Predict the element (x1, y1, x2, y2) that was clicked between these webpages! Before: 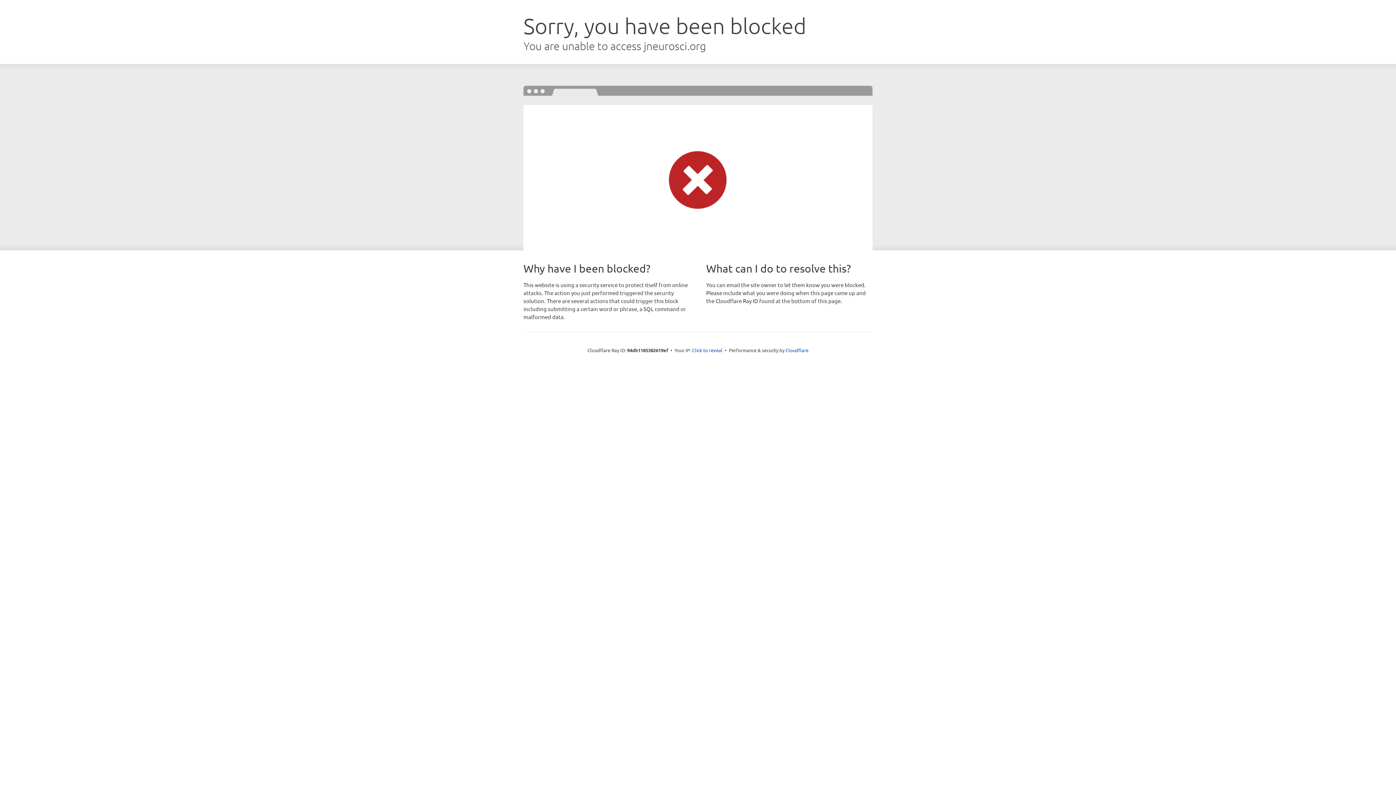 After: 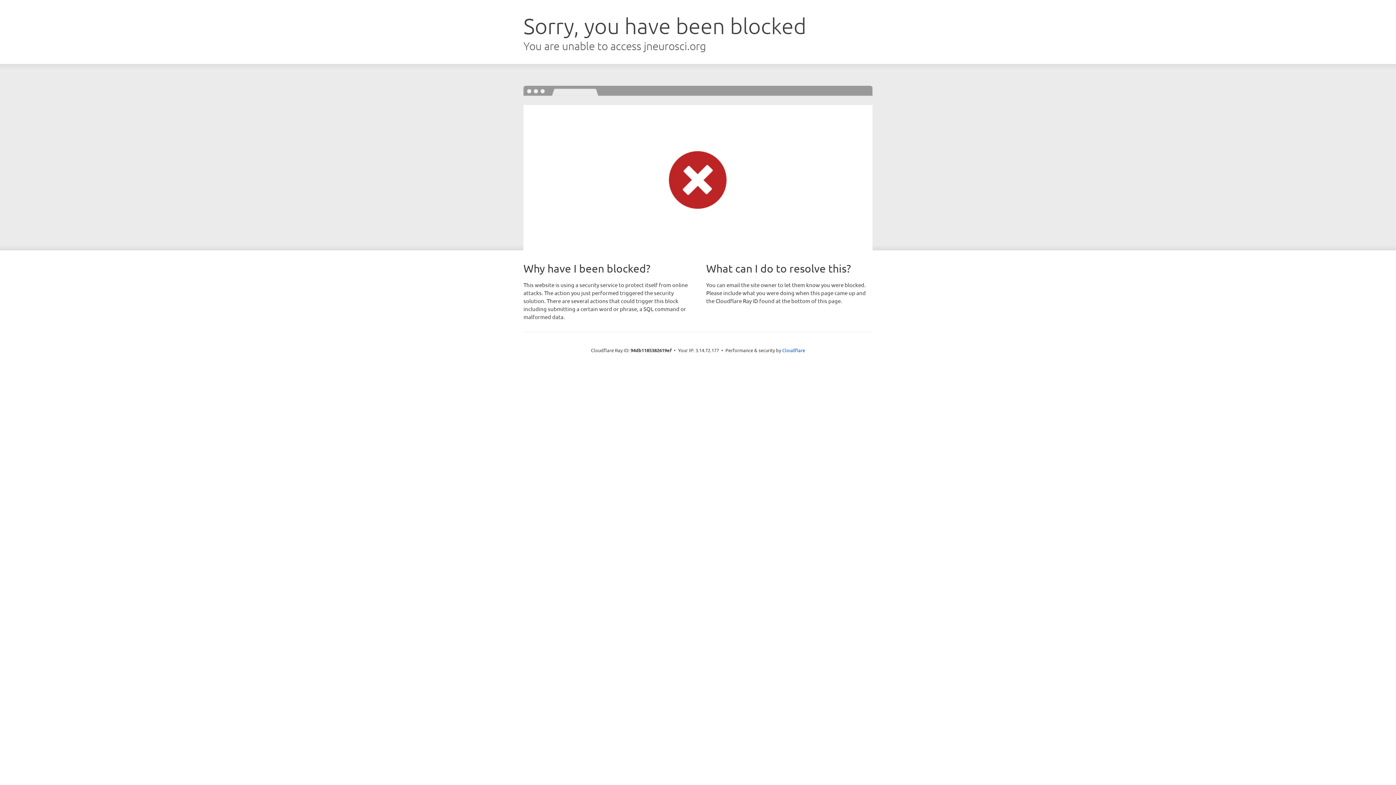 Action: label: Click to reveal bbox: (692, 346, 722, 353)